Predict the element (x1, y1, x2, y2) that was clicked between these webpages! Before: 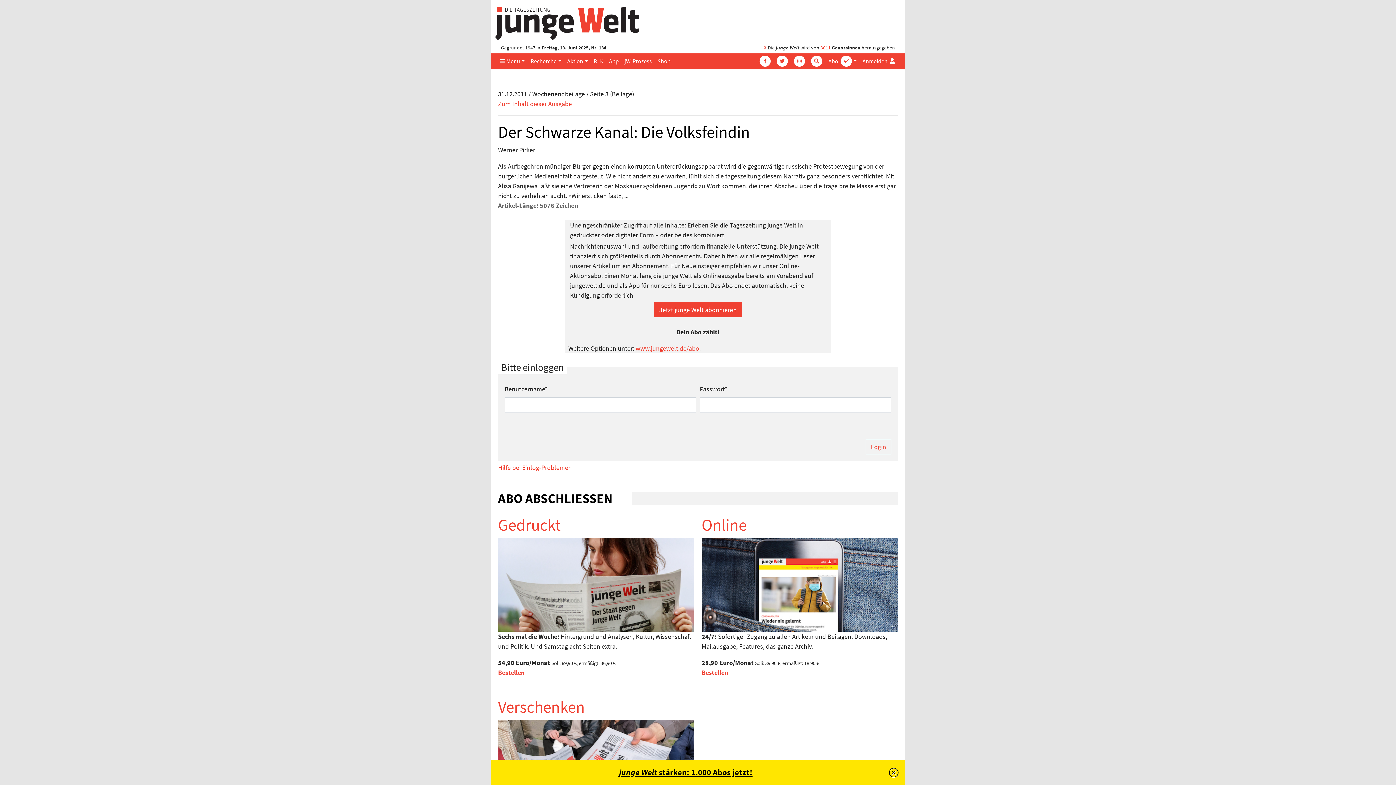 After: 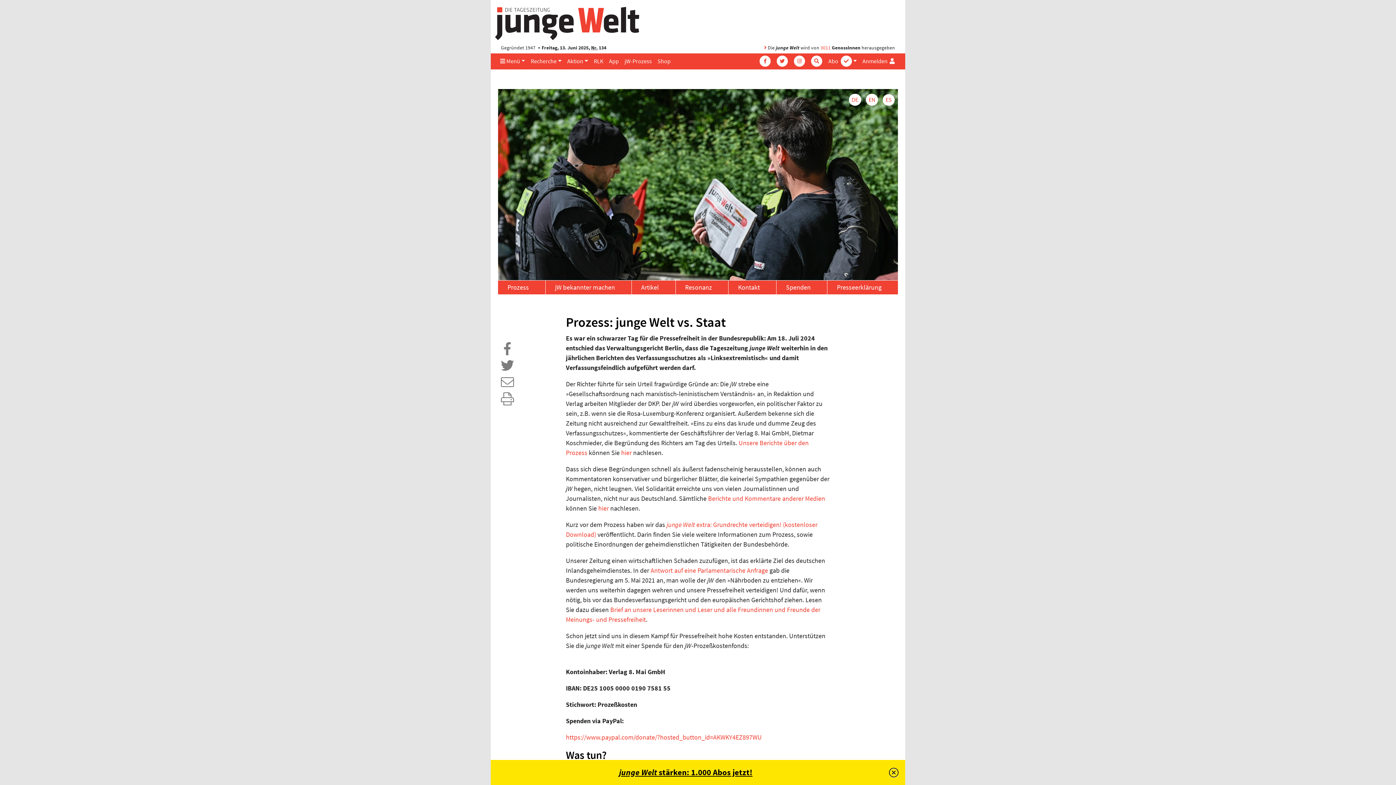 Action: label: jW-Prozess bbox: (621, 53, 654, 68)